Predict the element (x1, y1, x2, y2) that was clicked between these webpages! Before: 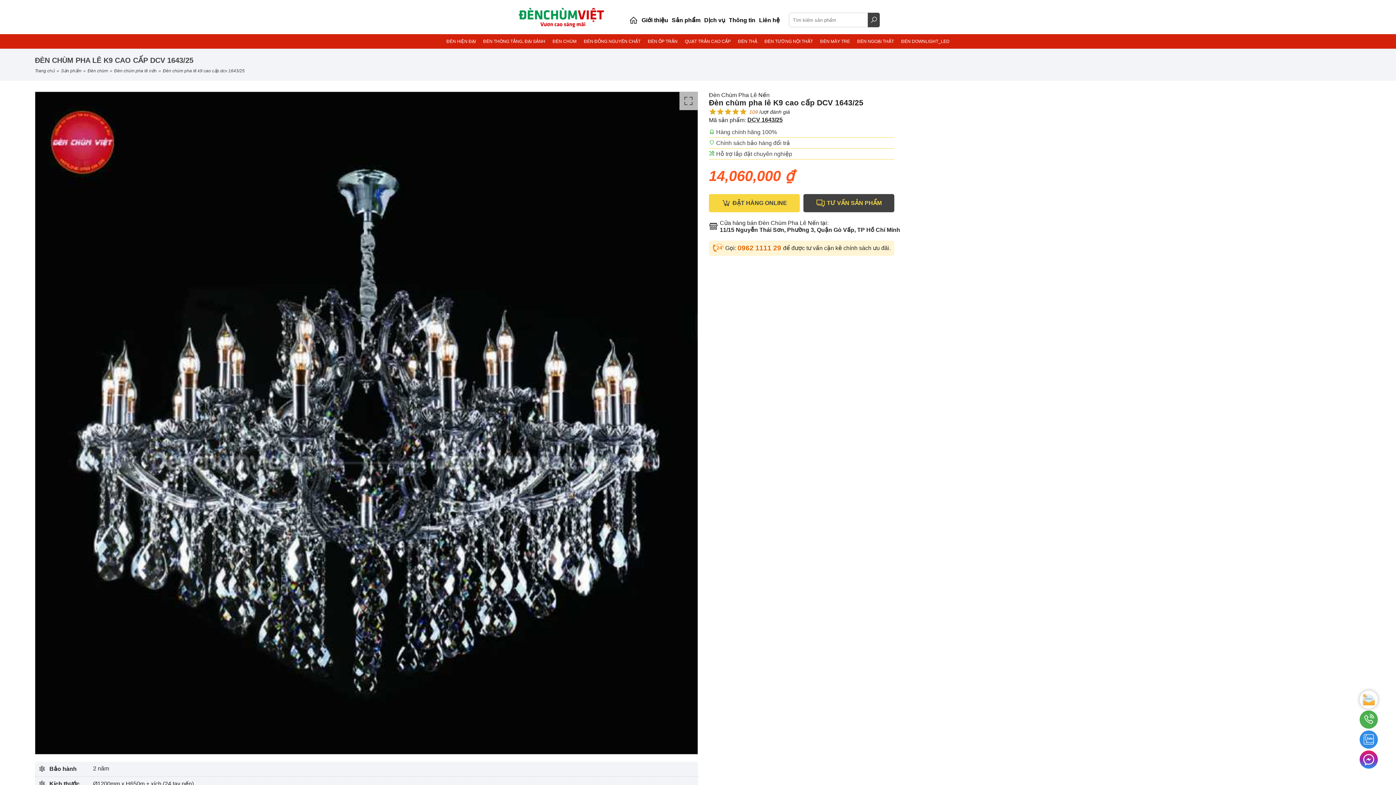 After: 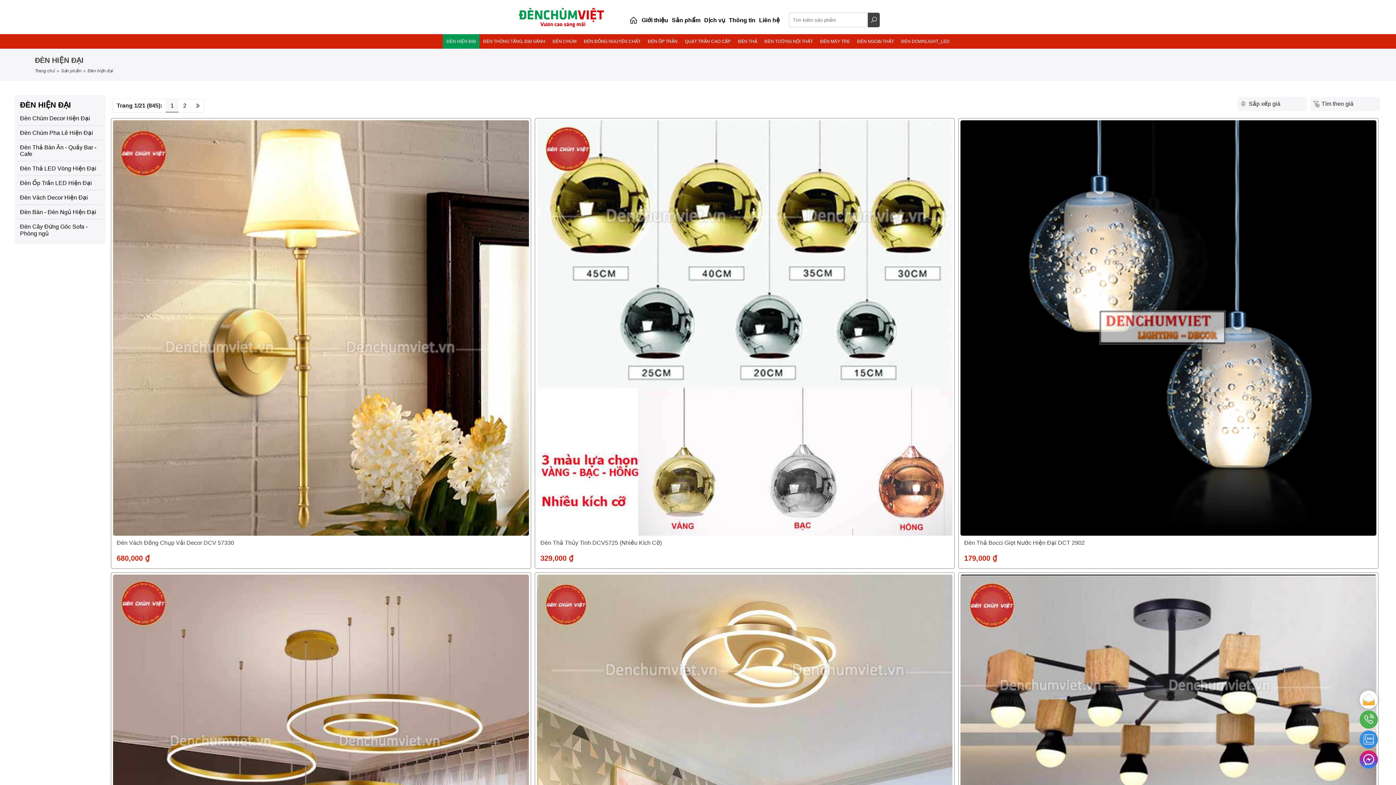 Action: bbox: (442, 34, 479, 48) label: ĐÈN HIỆN ĐẠI